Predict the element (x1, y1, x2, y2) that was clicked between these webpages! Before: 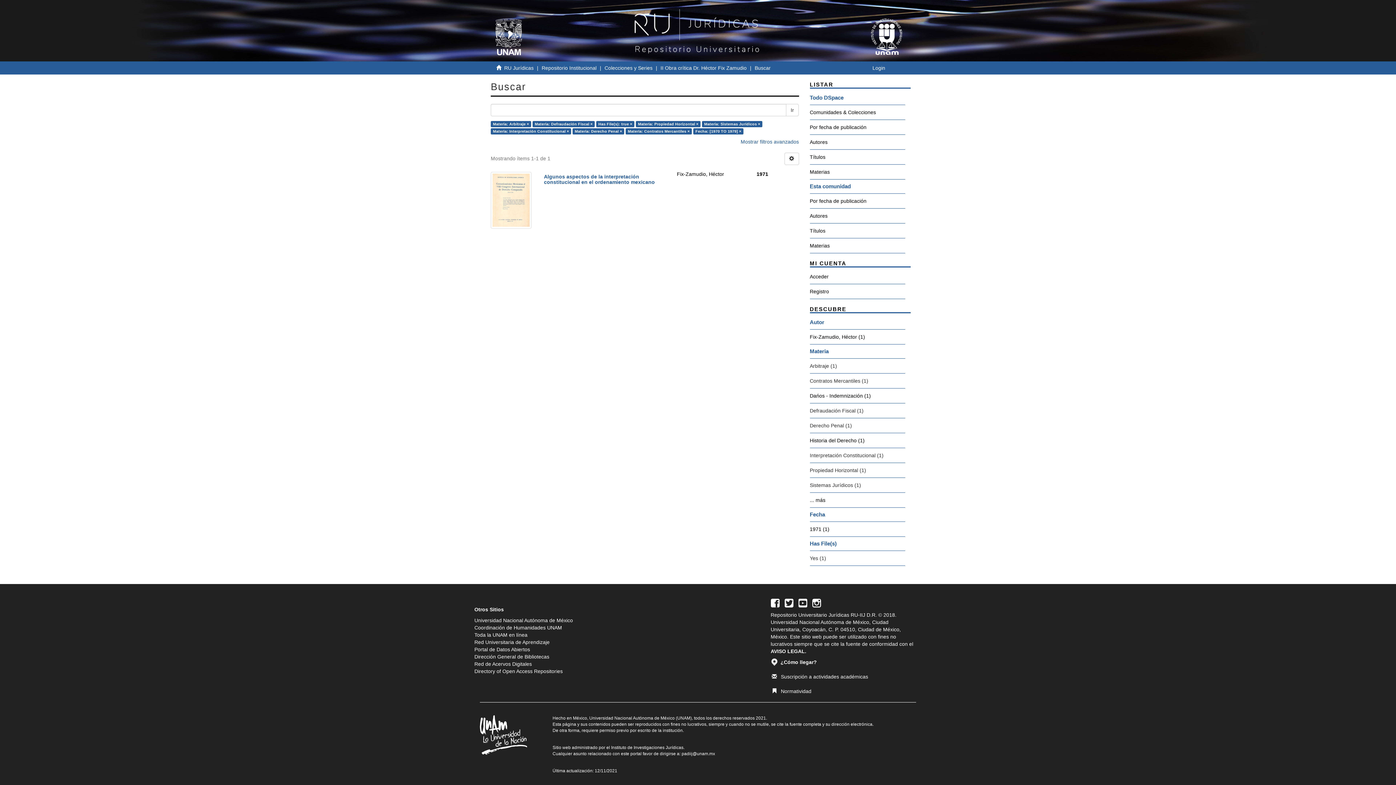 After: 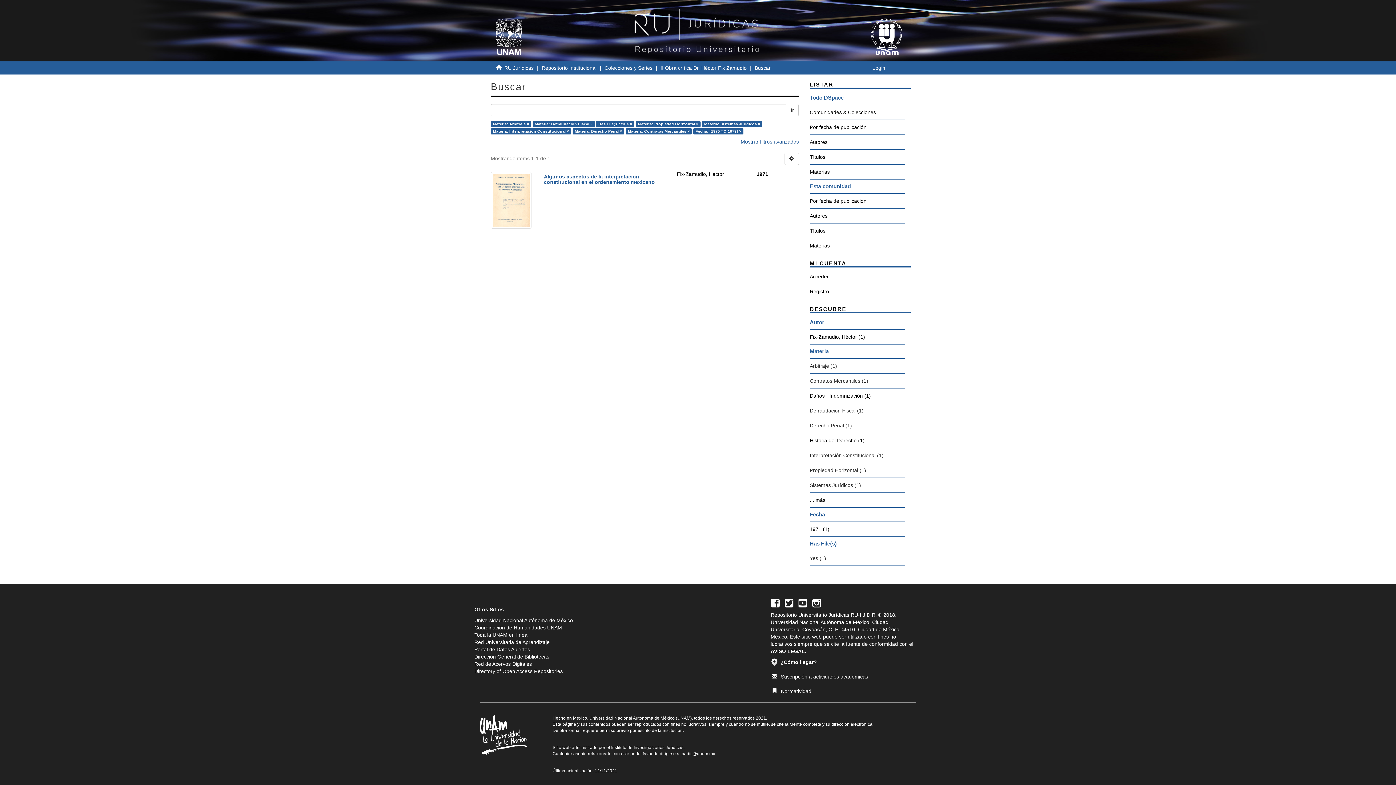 Action: bbox: (810, 536, 905, 551) label: Has File(s)